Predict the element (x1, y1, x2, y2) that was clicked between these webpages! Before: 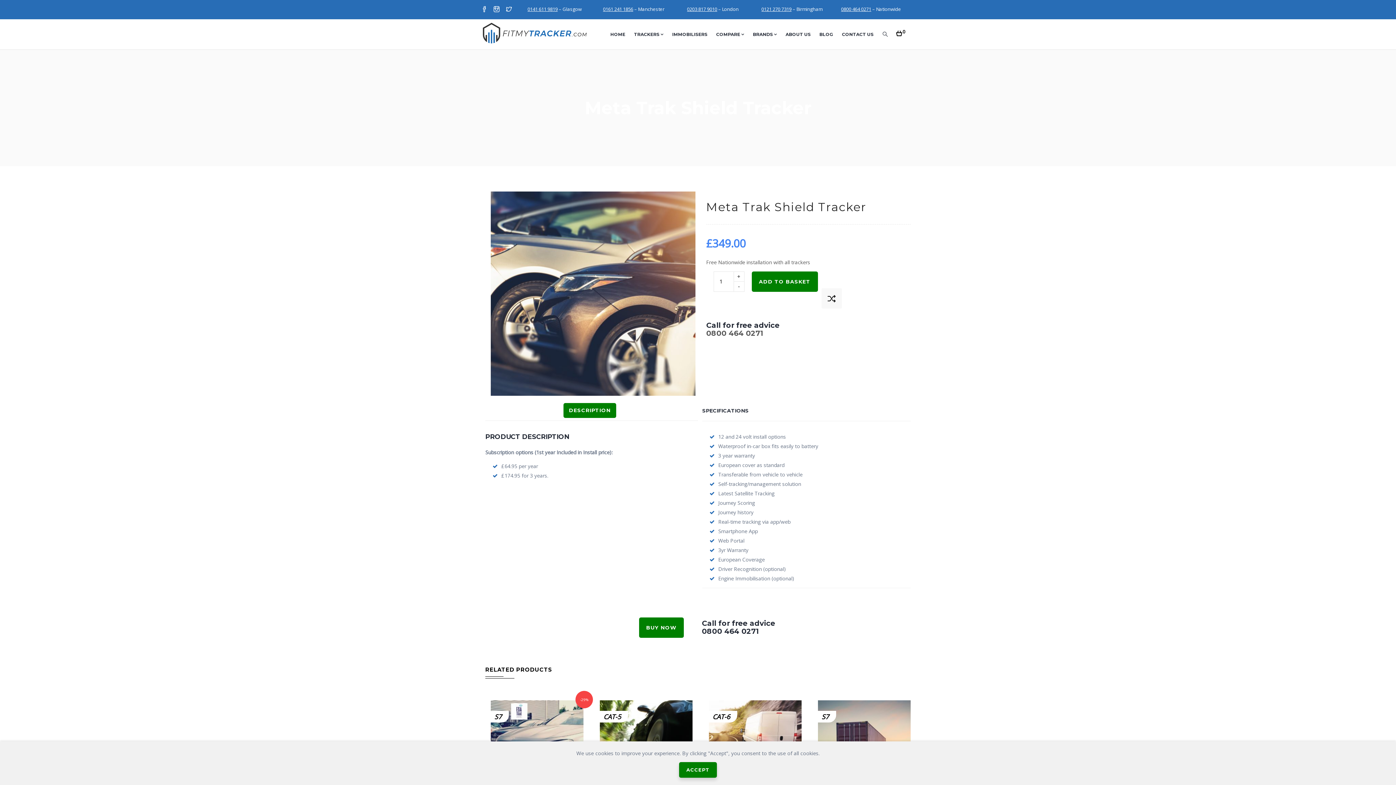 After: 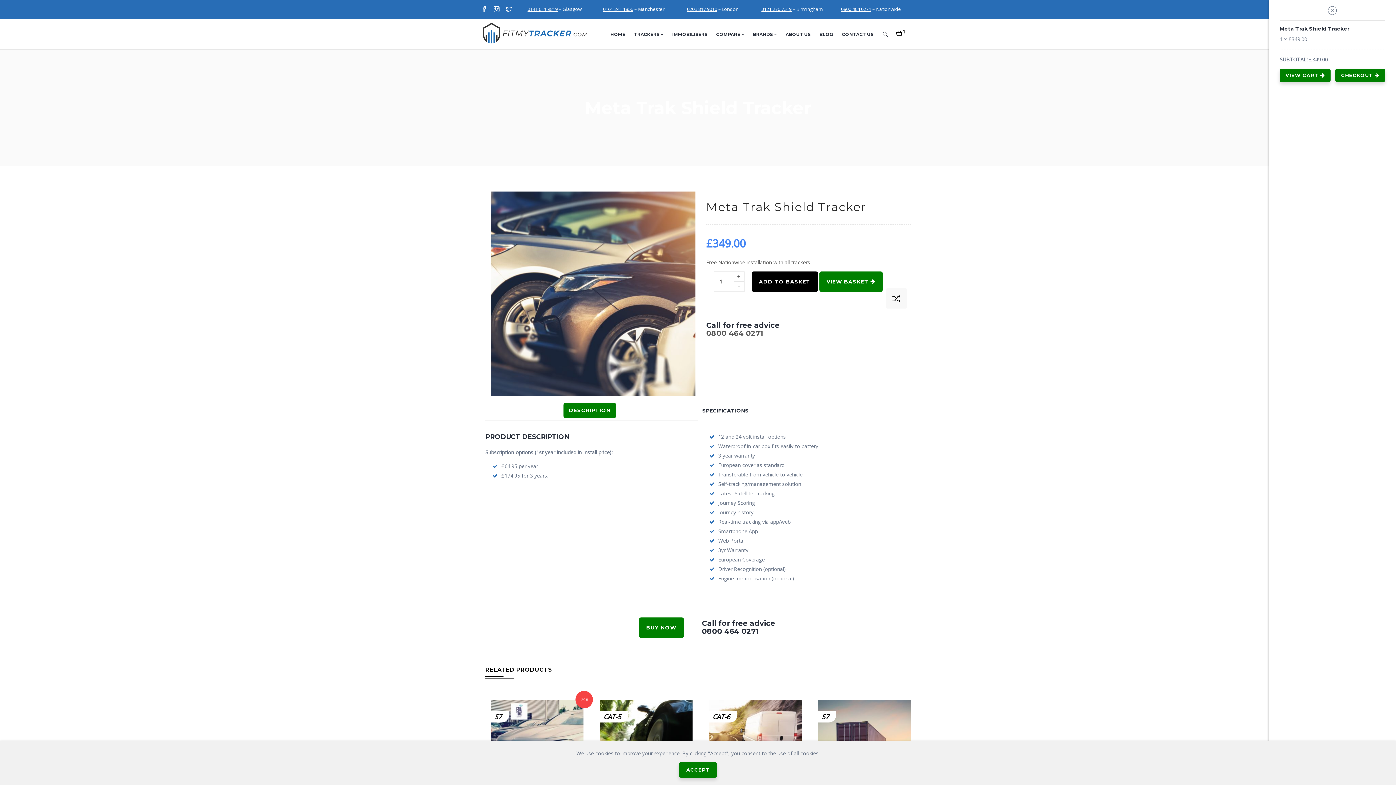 Action: bbox: (751, 271, 818, 291) label: ADD TO BASKET